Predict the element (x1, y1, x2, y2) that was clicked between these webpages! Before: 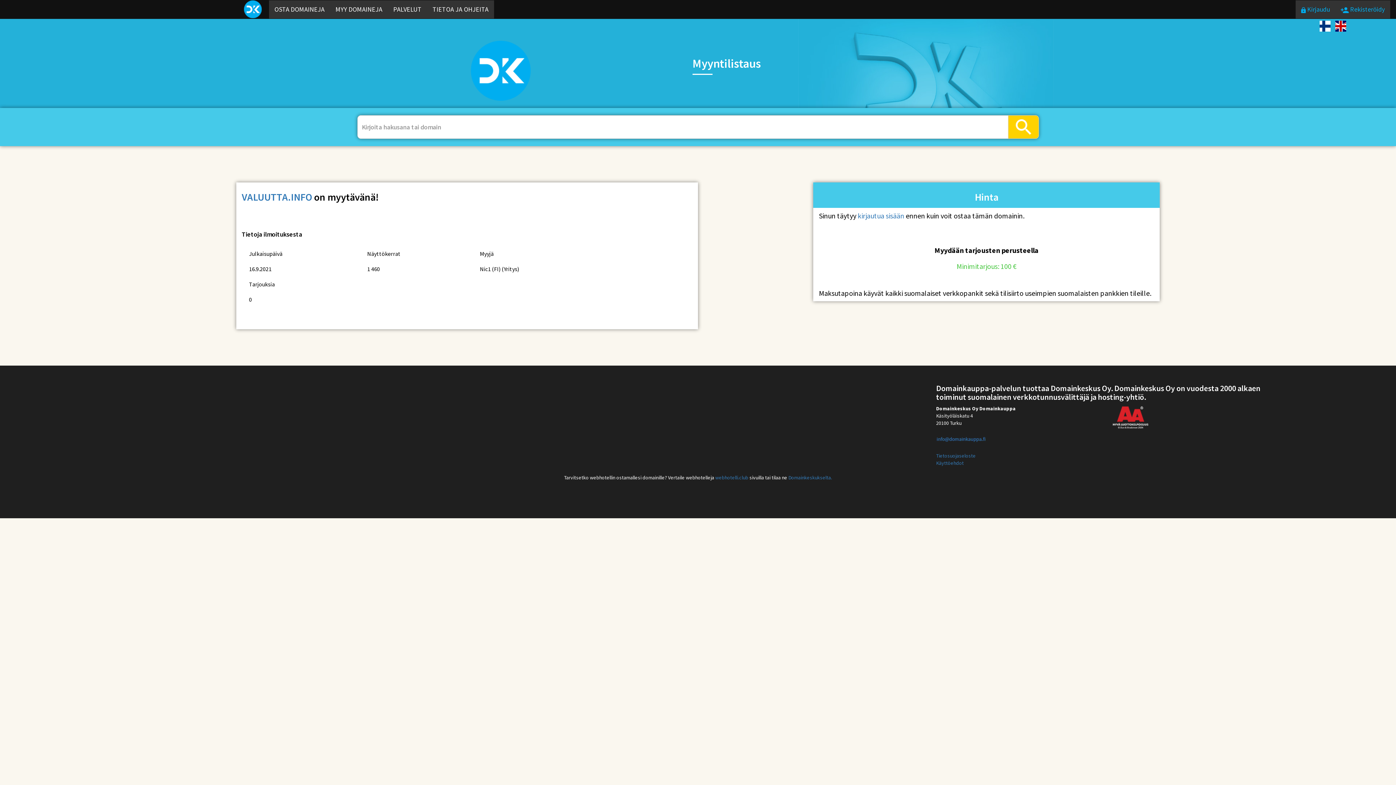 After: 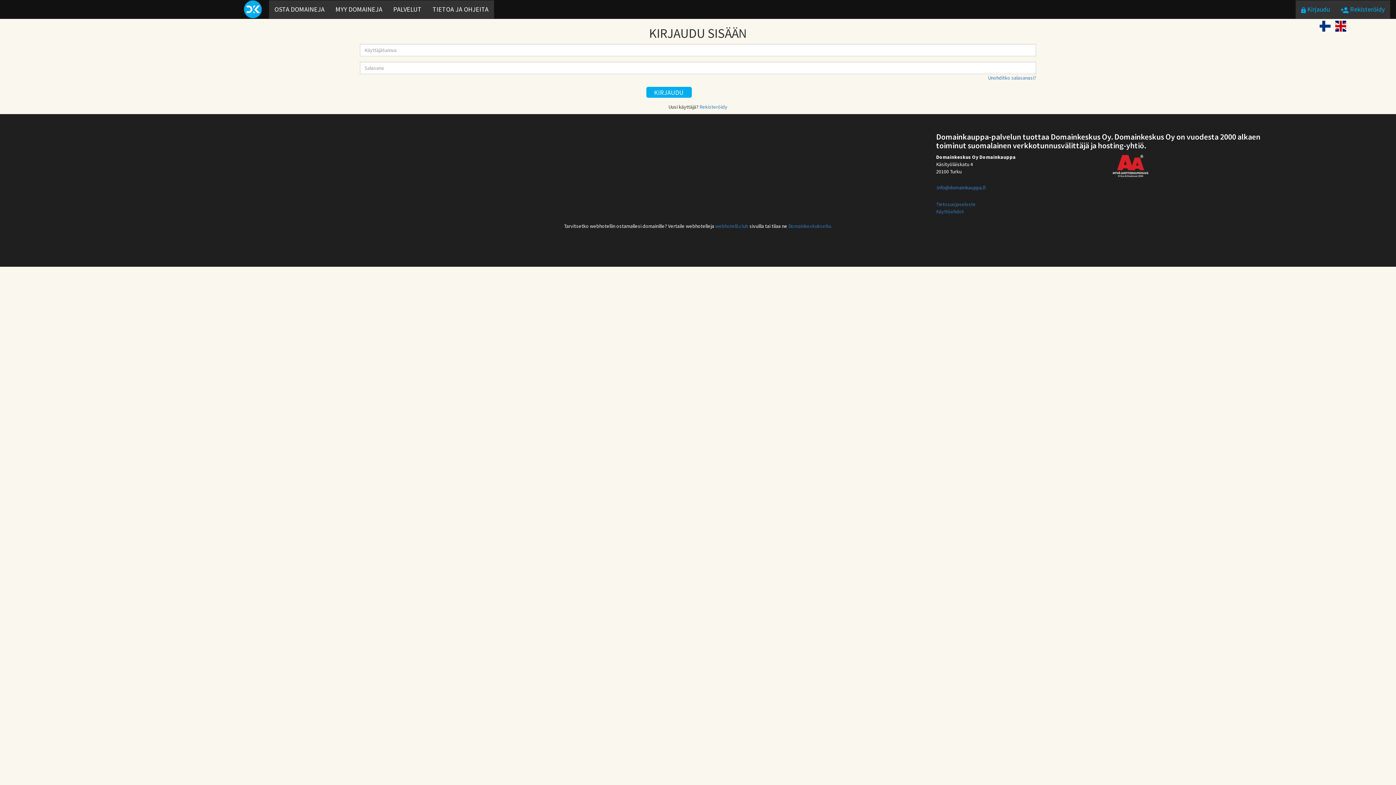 Action: bbox: (857, 211, 904, 220) label: kirjautua sisään